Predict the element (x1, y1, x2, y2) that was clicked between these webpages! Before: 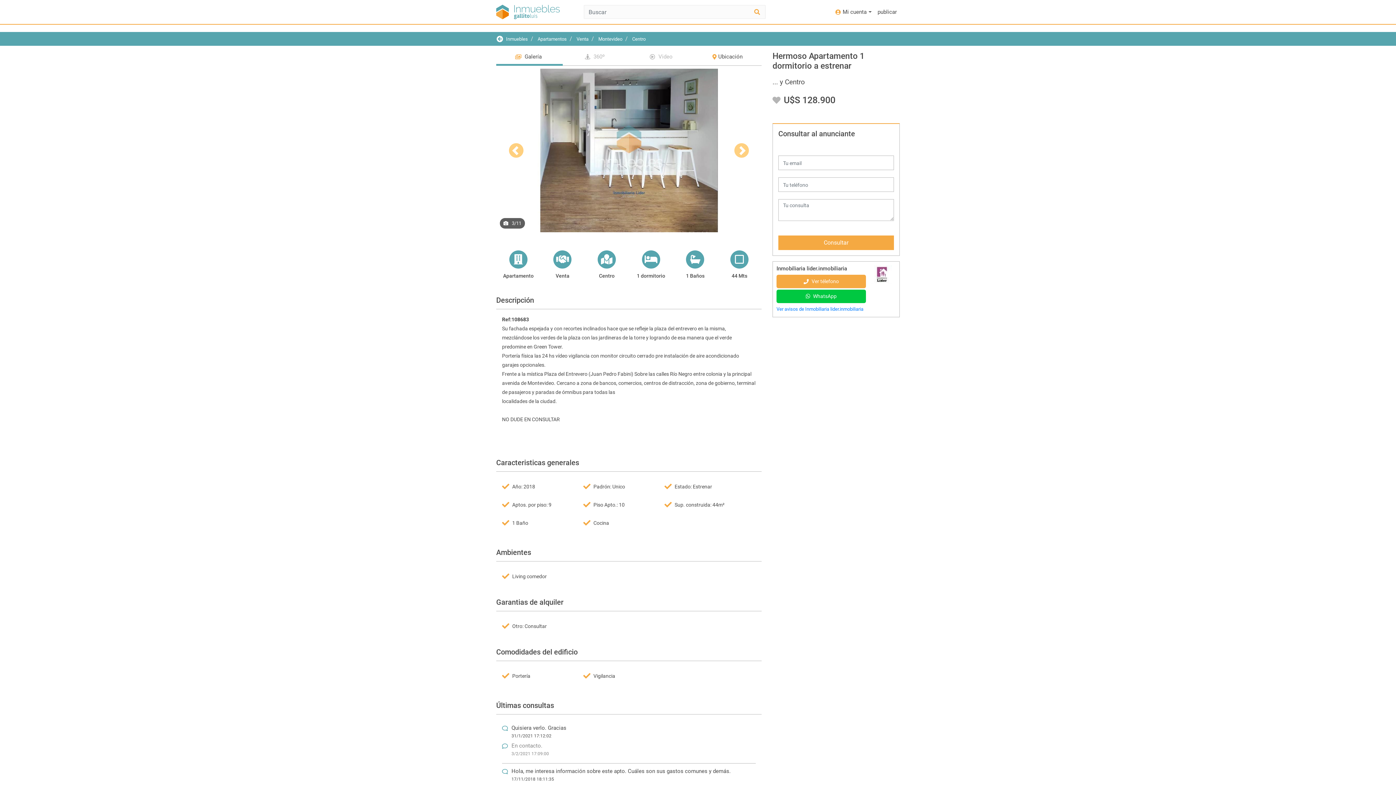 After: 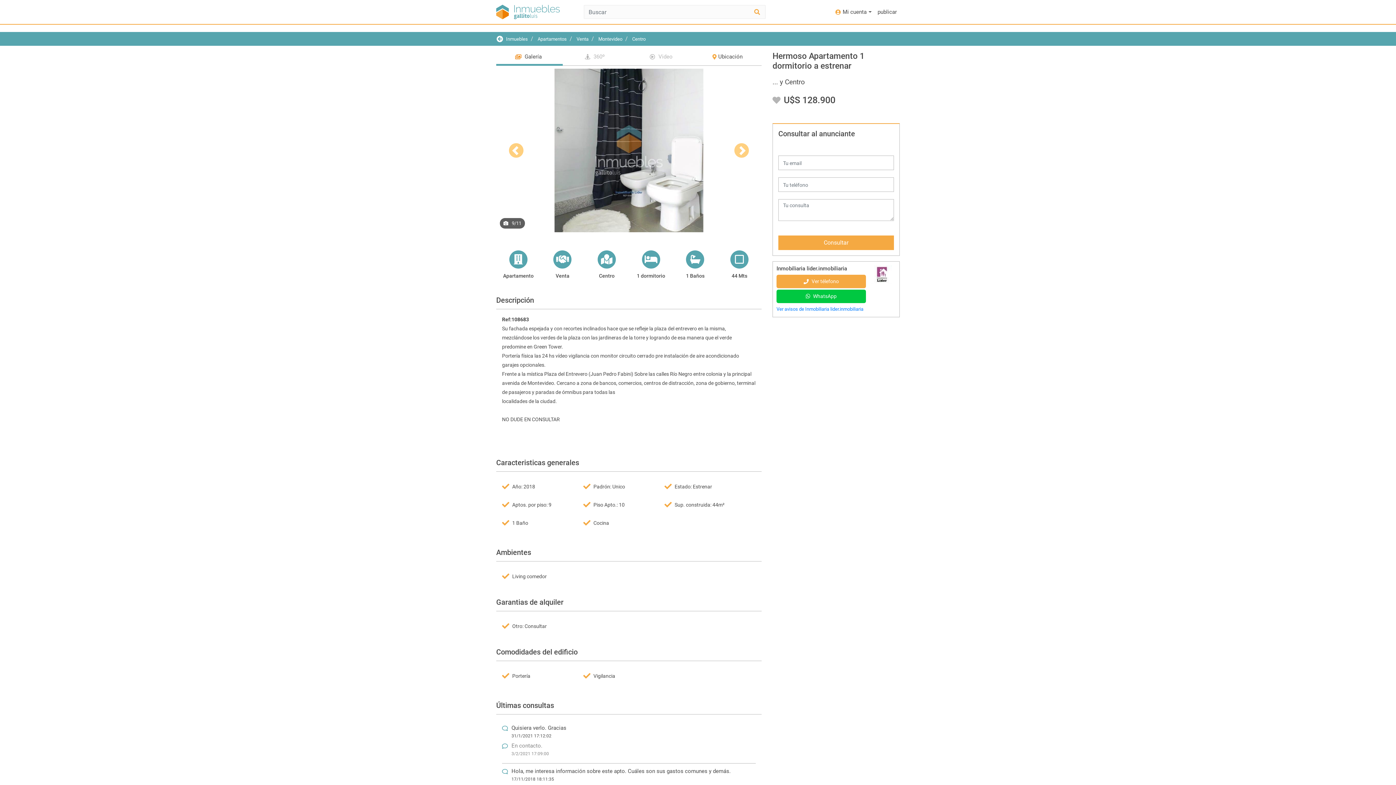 Action: label:  Galería bbox: (496, 49, 562, 65)